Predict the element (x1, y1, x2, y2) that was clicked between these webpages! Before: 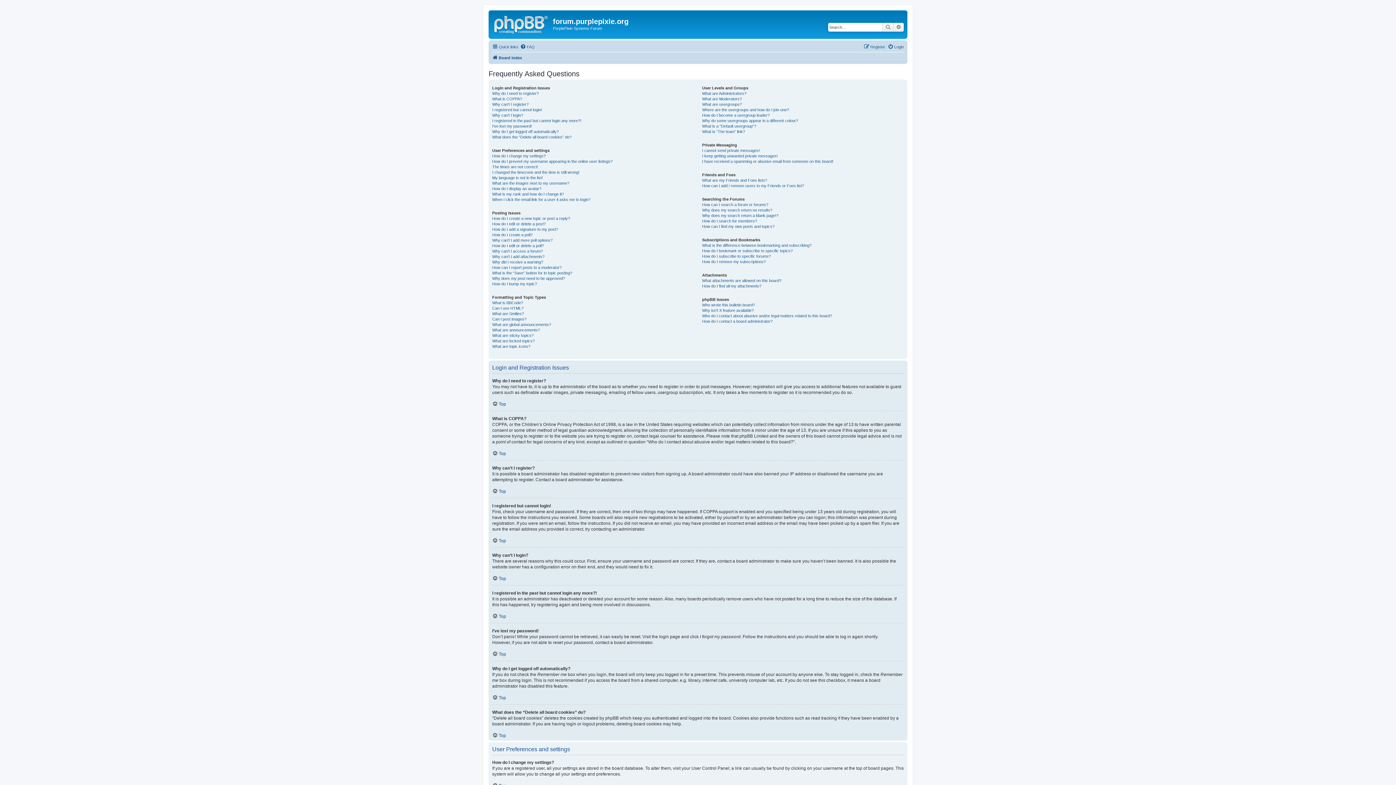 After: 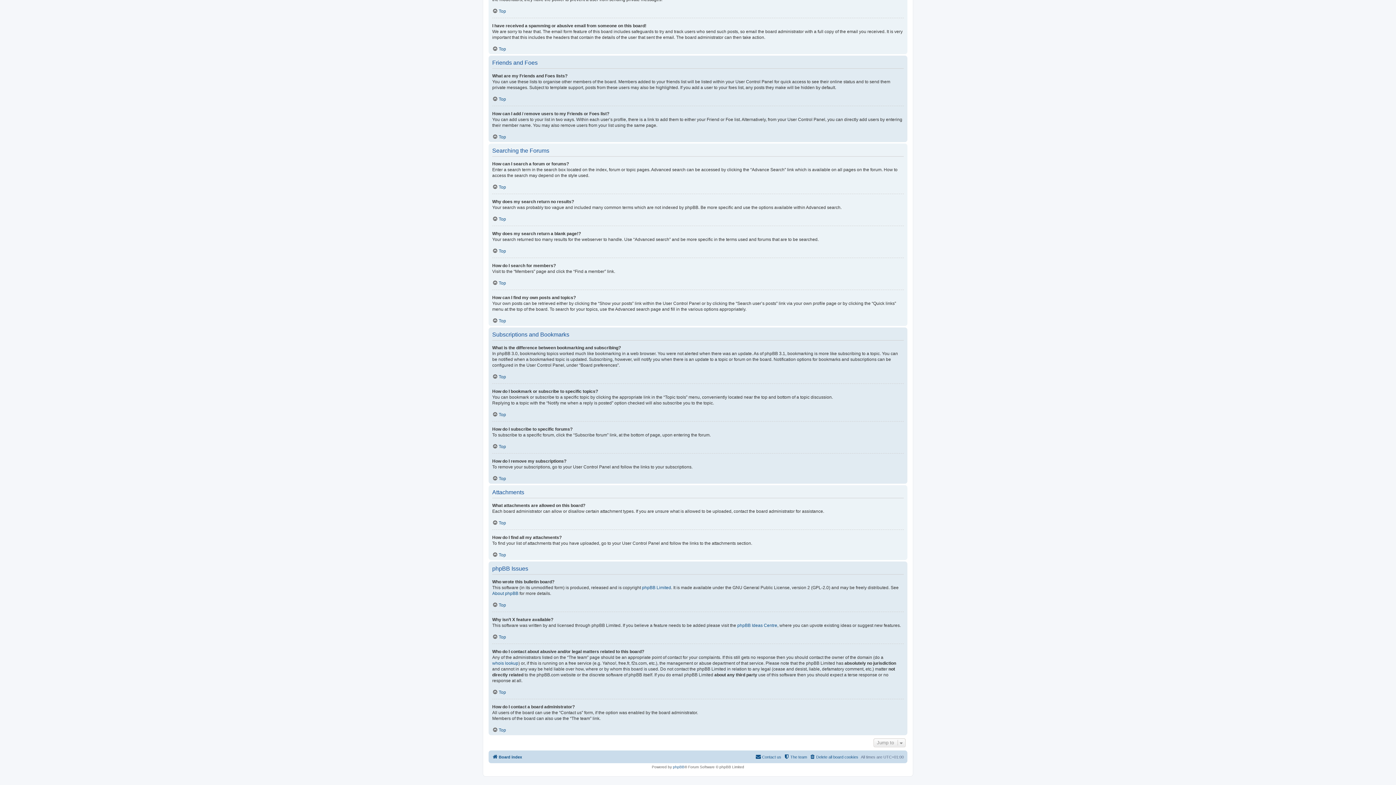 Action: bbox: (702, 307, 753, 313) label: Why isn’t X feature available?